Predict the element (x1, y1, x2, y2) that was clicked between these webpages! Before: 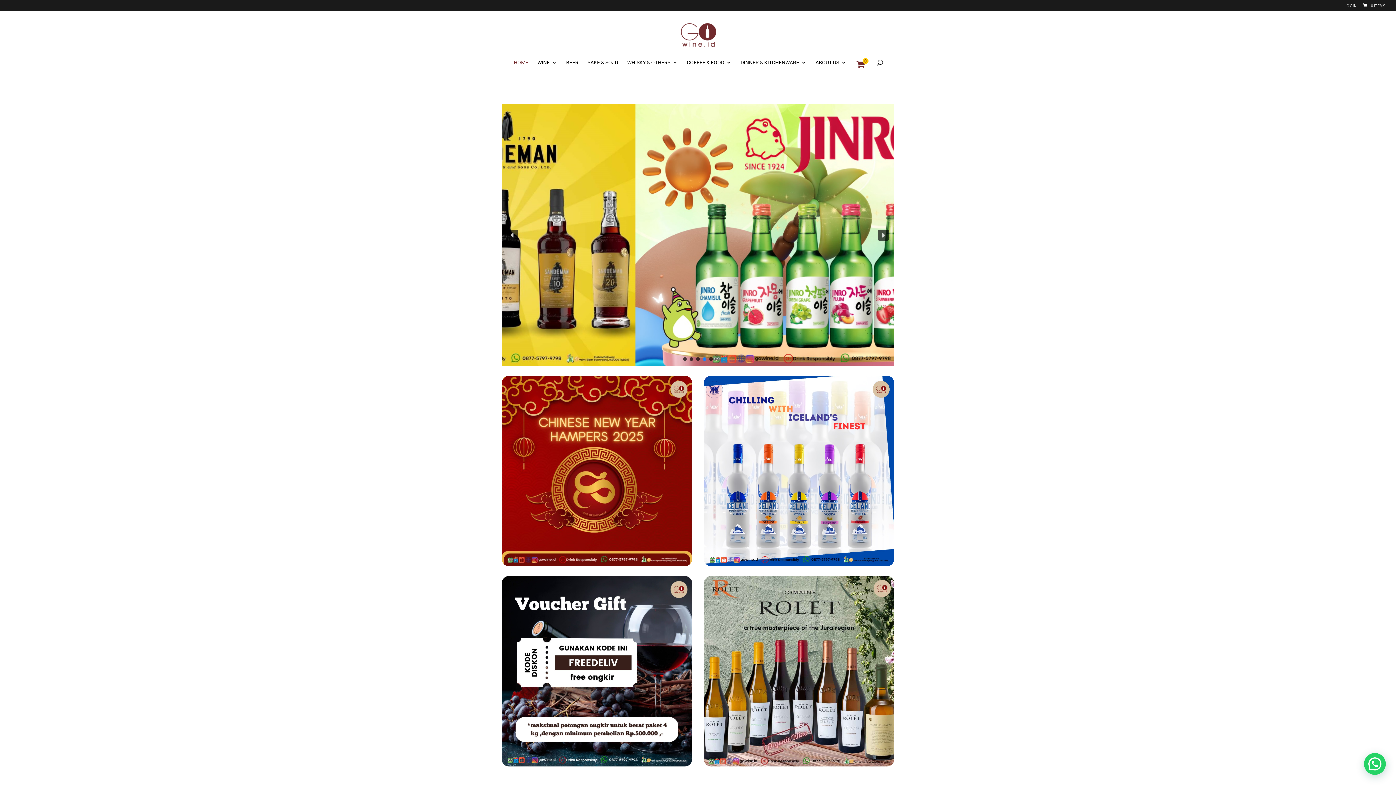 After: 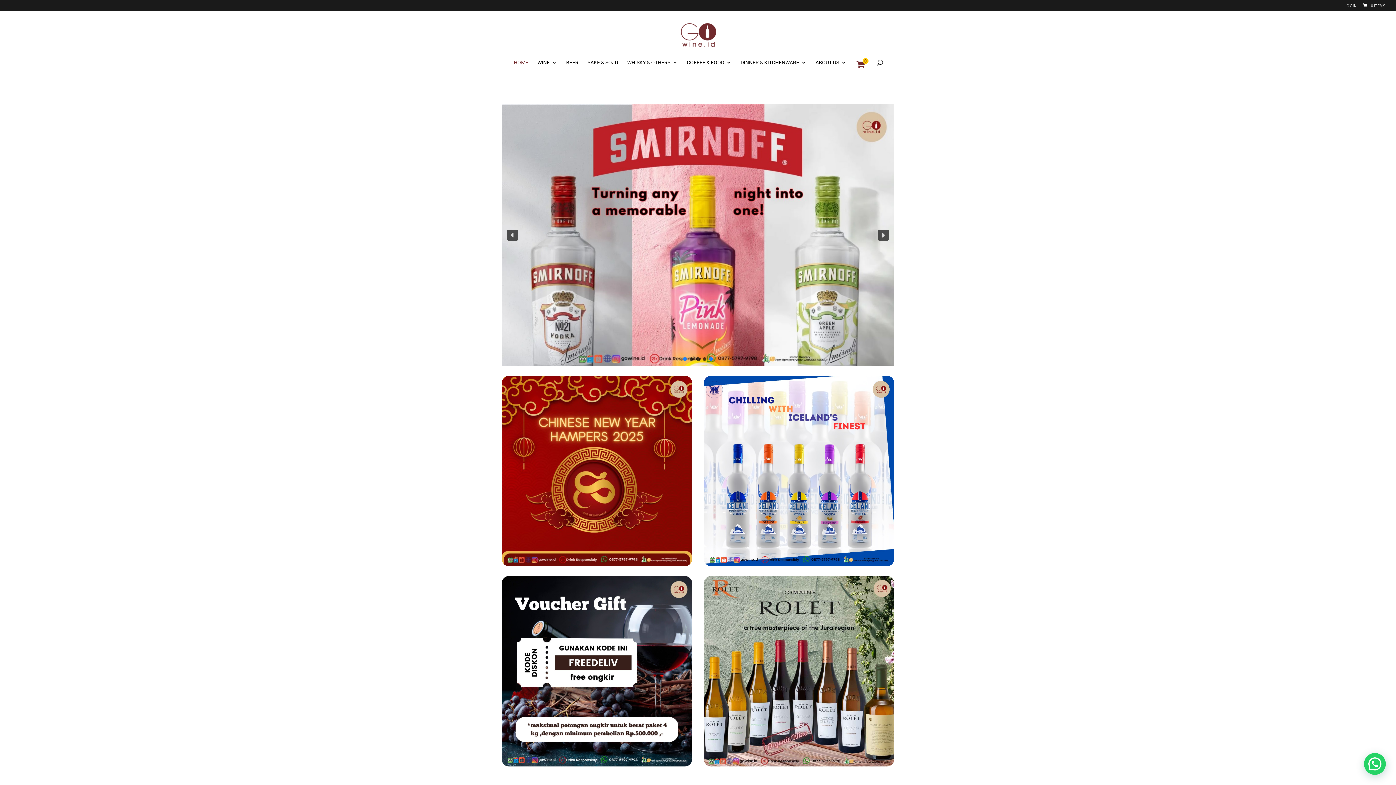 Action: bbox: (683, 357, 686, 361) label: Slide-Banner-Full-Wine